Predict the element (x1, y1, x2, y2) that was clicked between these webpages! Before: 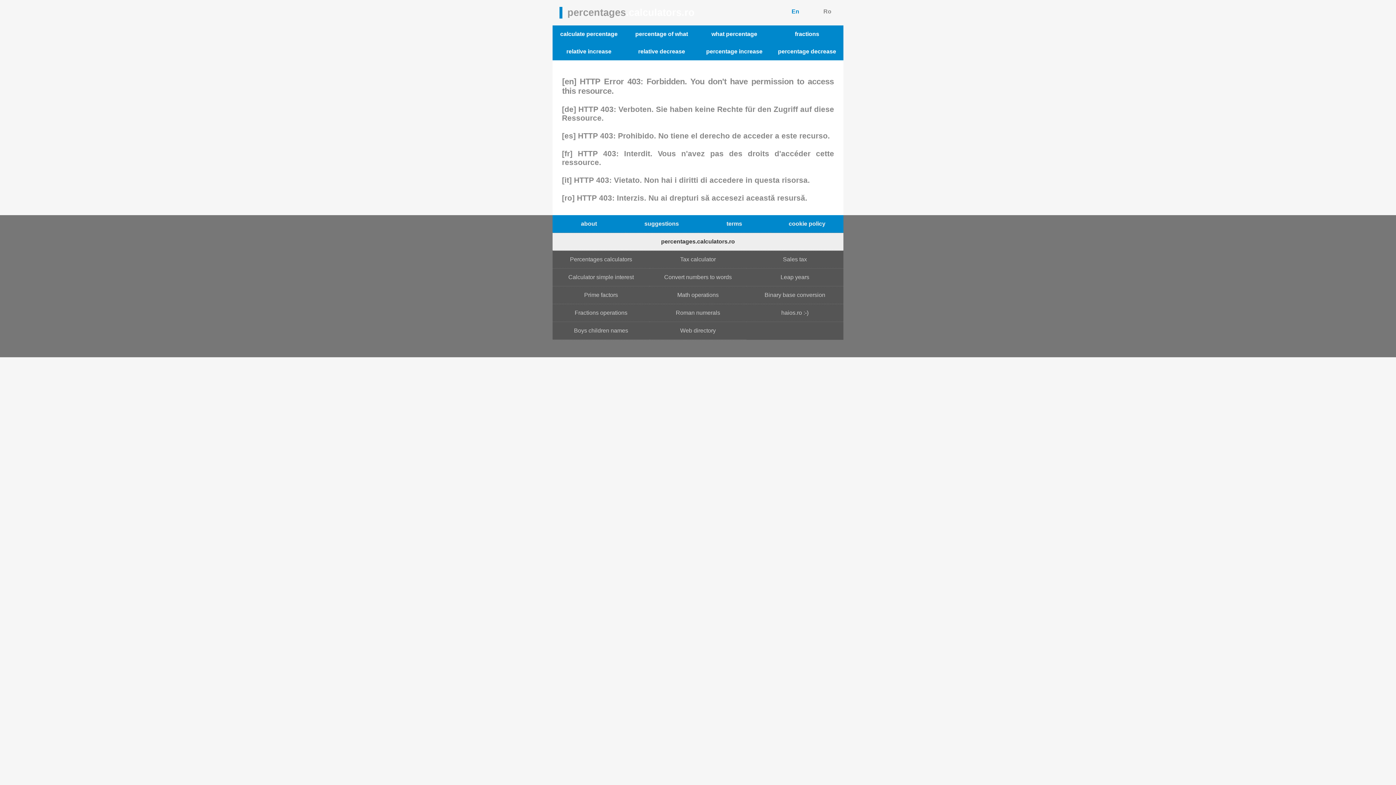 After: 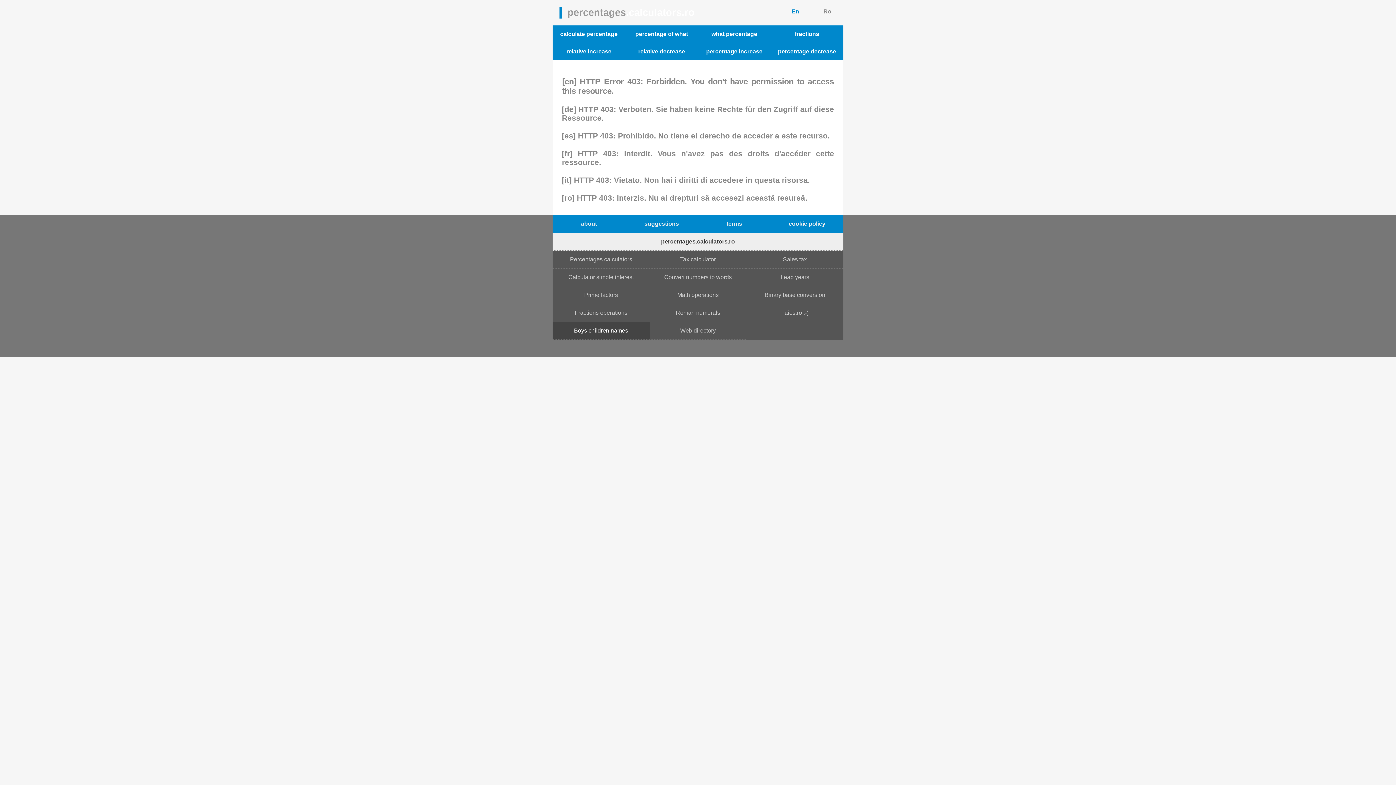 Action: label: Boys children names bbox: (552, 322, 649, 339)